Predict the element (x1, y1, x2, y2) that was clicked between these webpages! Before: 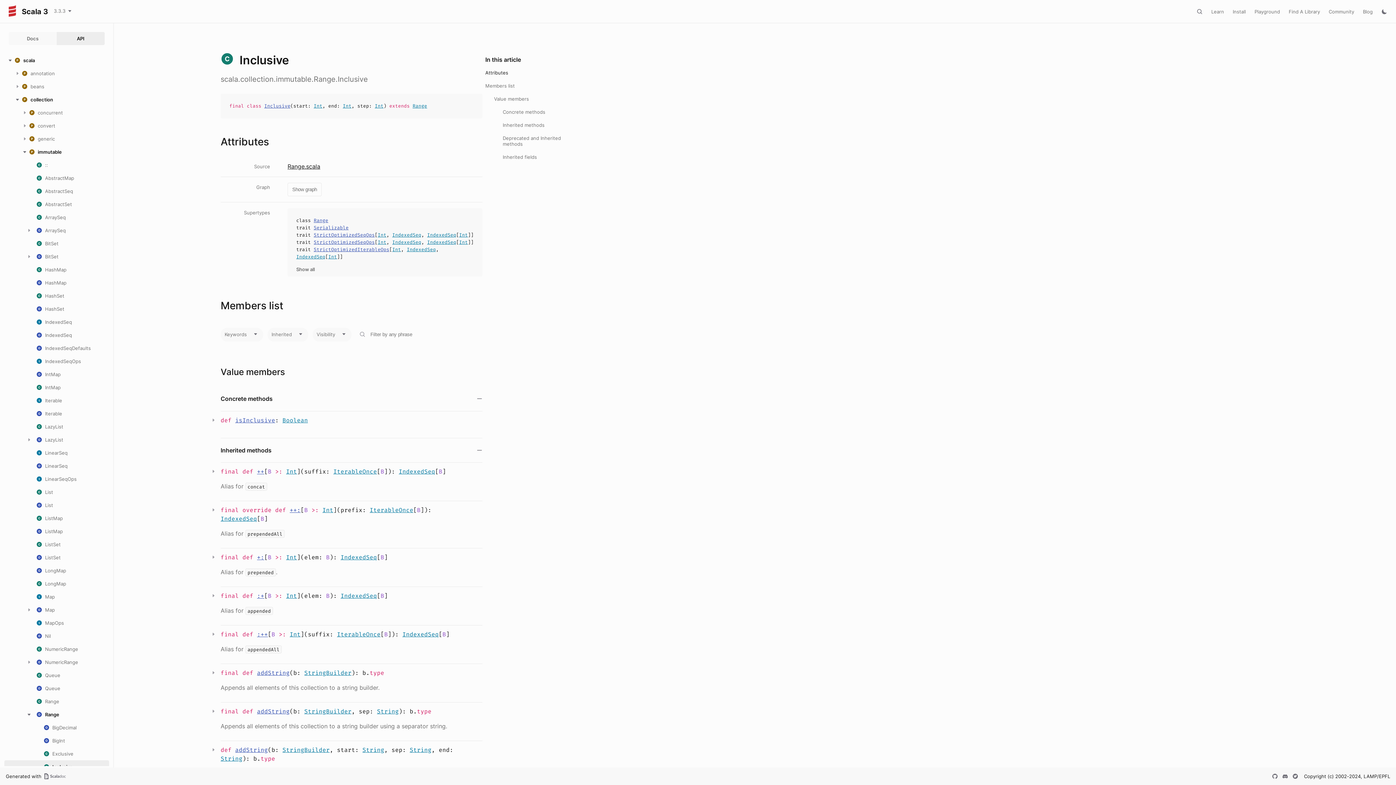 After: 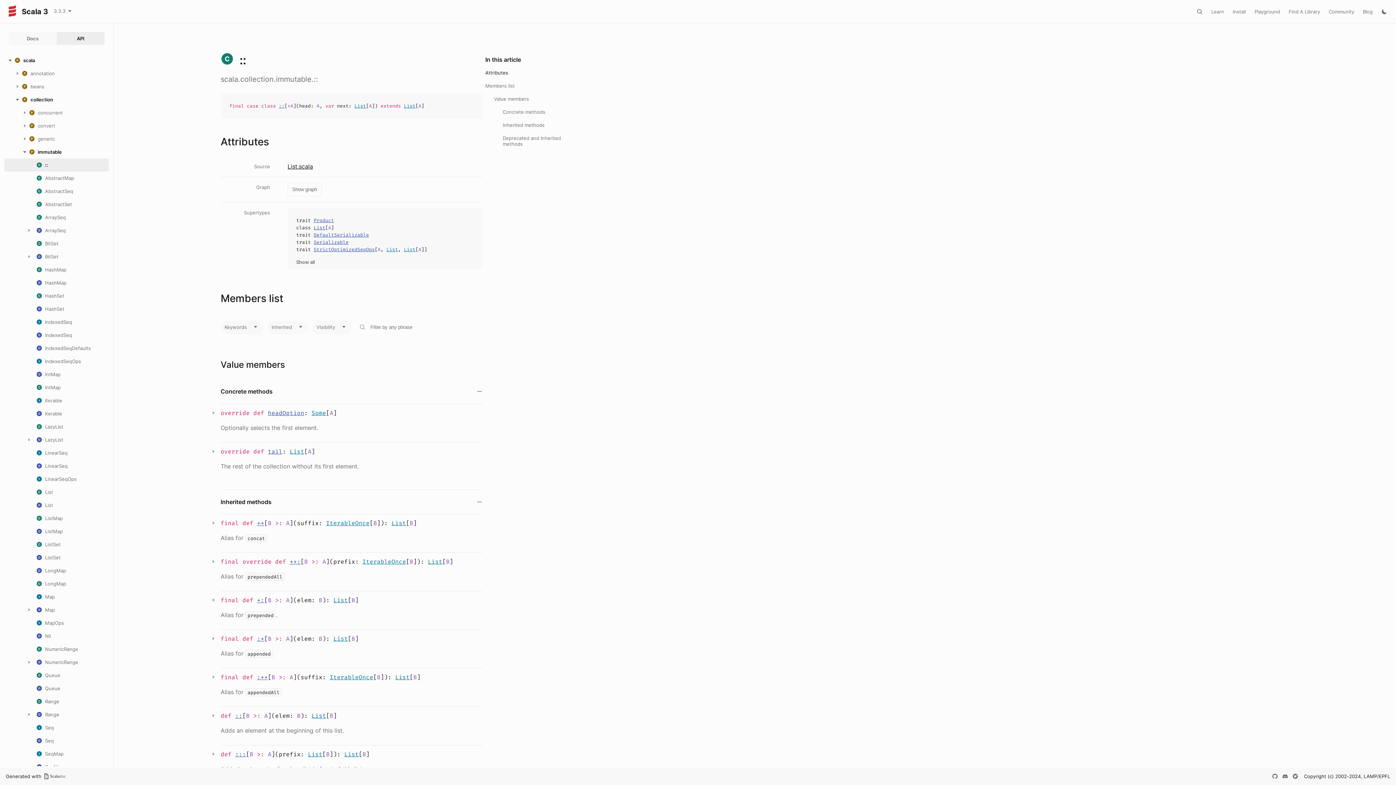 Action: bbox: (36, 162, 48, 168) label: ::